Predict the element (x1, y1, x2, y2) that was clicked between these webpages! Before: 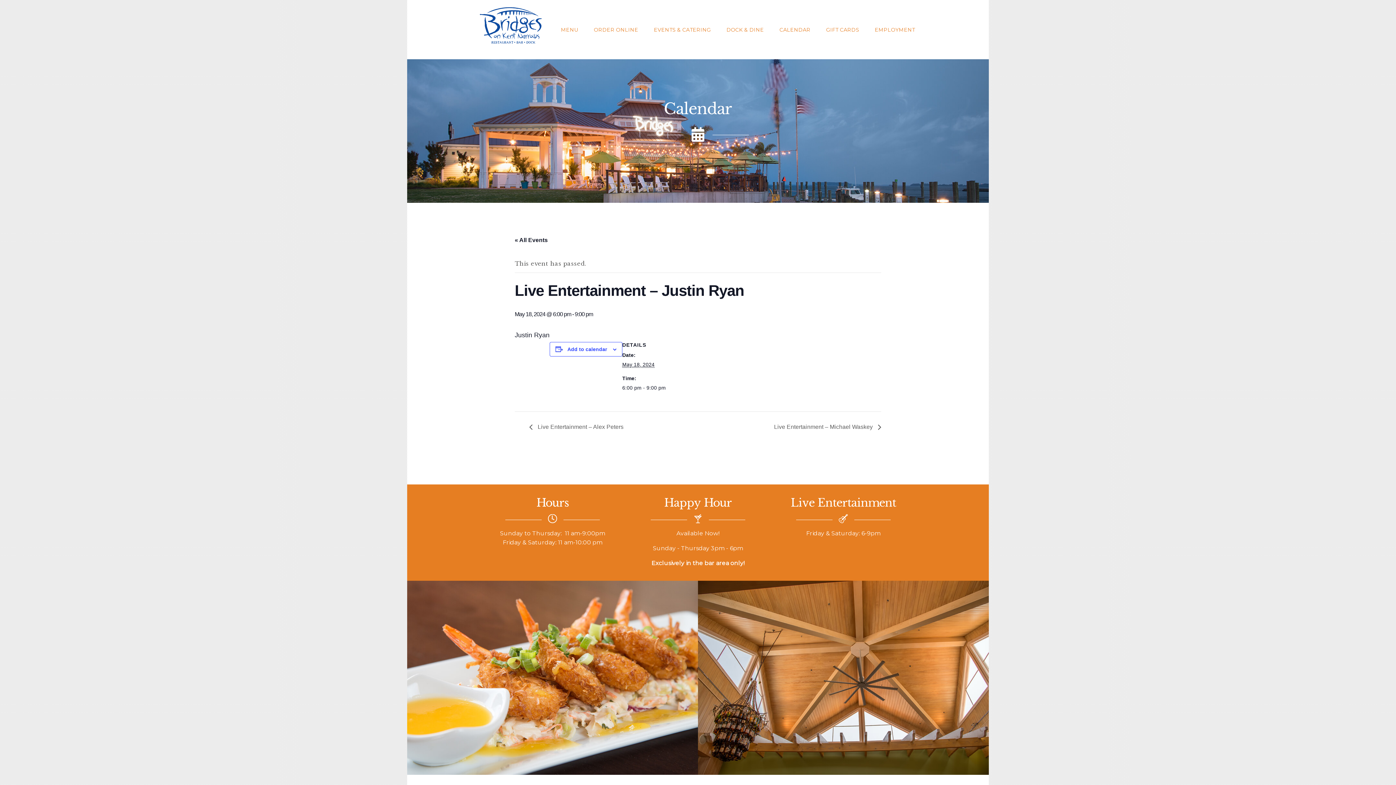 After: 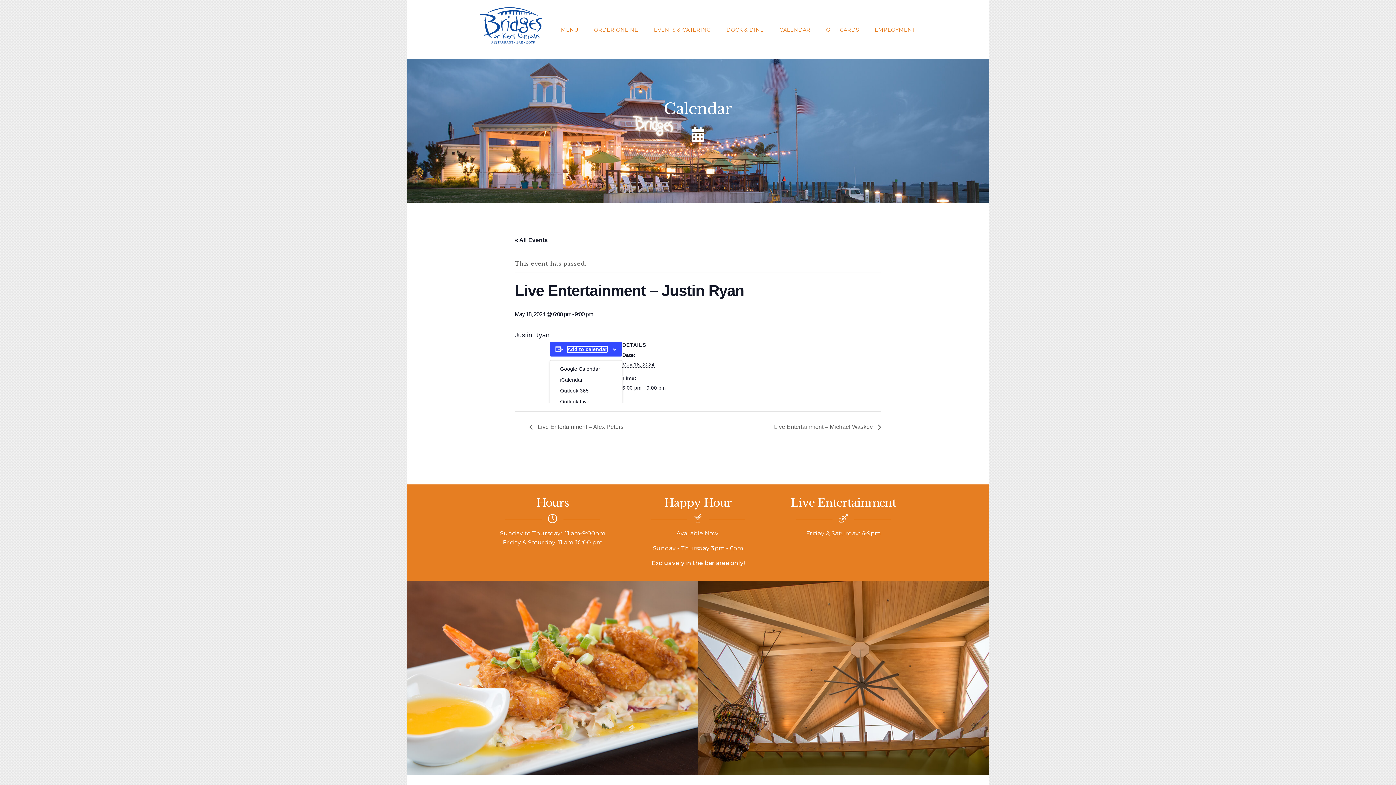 Action: bbox: (567, 346, 607, 352) label: View links to add events to your calendar